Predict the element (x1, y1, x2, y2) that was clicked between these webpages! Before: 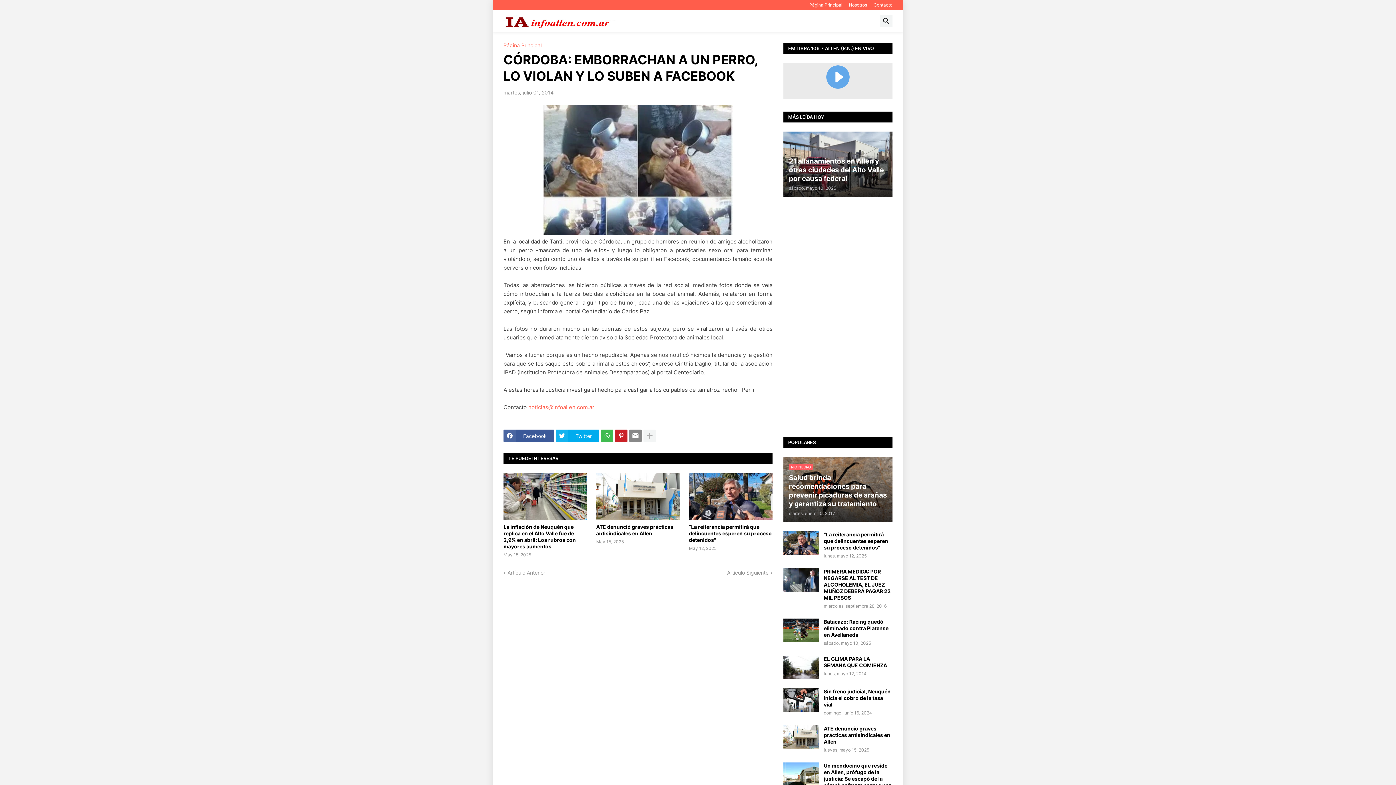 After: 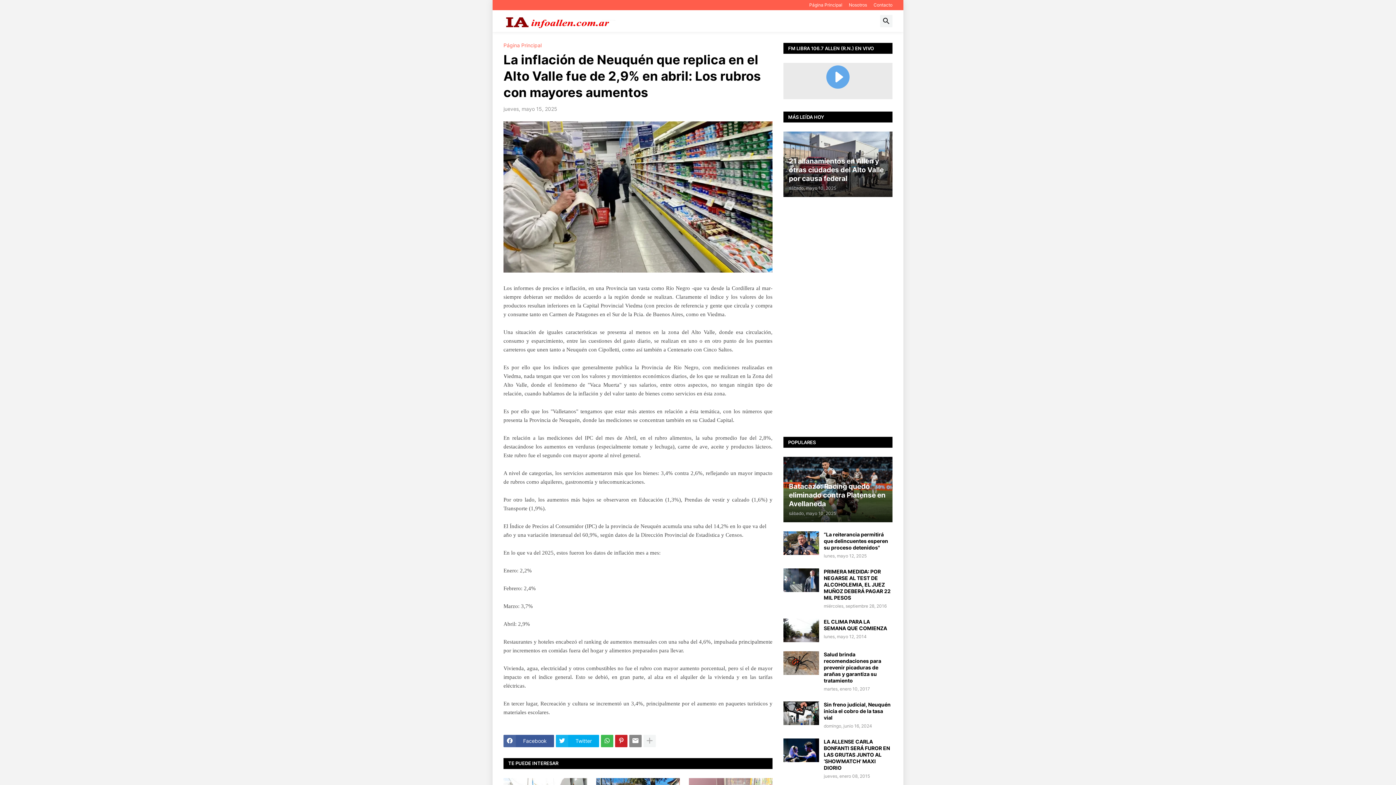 Action: label: La inflación de Neuquén que replica en el Alto Valle fue de 2,9% en abril: Los rubros con mayores aumentos bbox: (503, 524, 587, 550)